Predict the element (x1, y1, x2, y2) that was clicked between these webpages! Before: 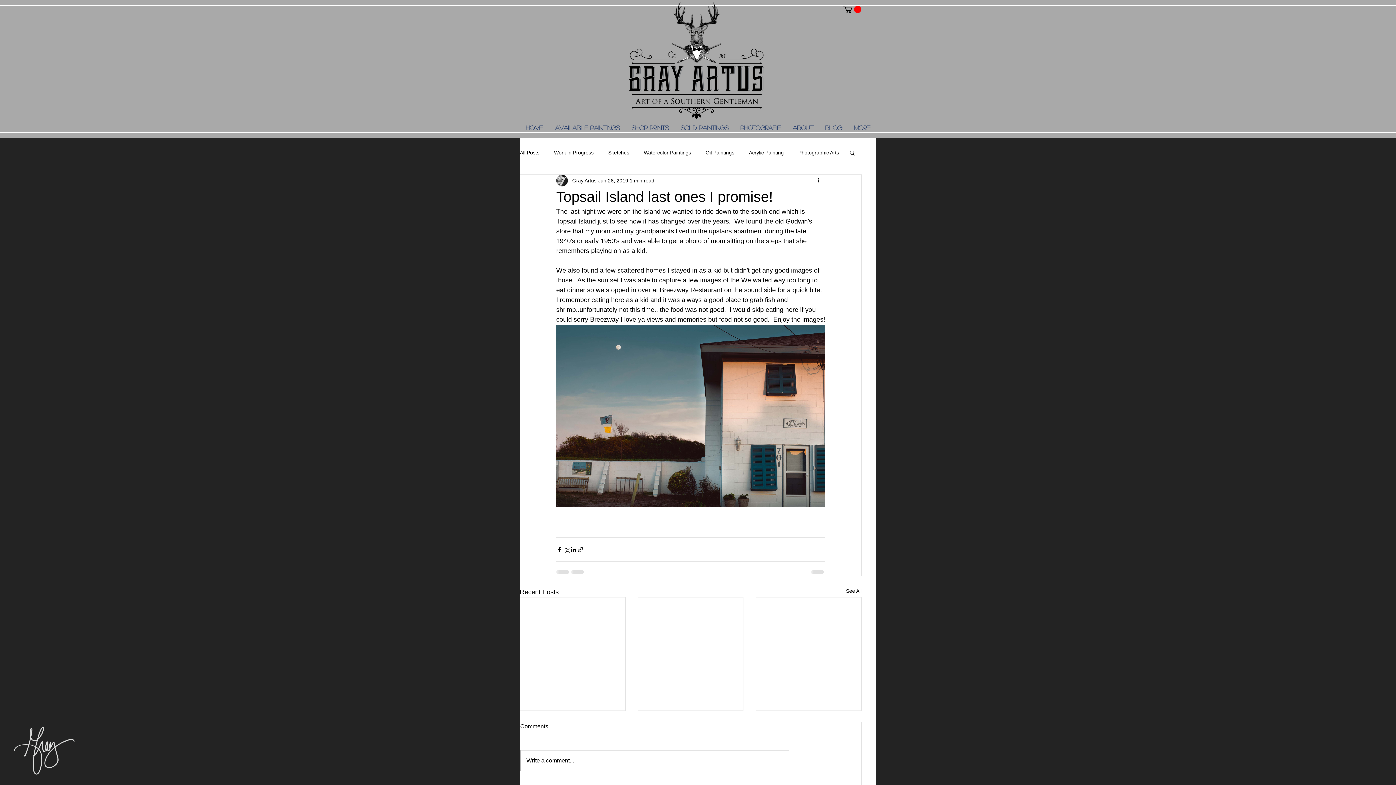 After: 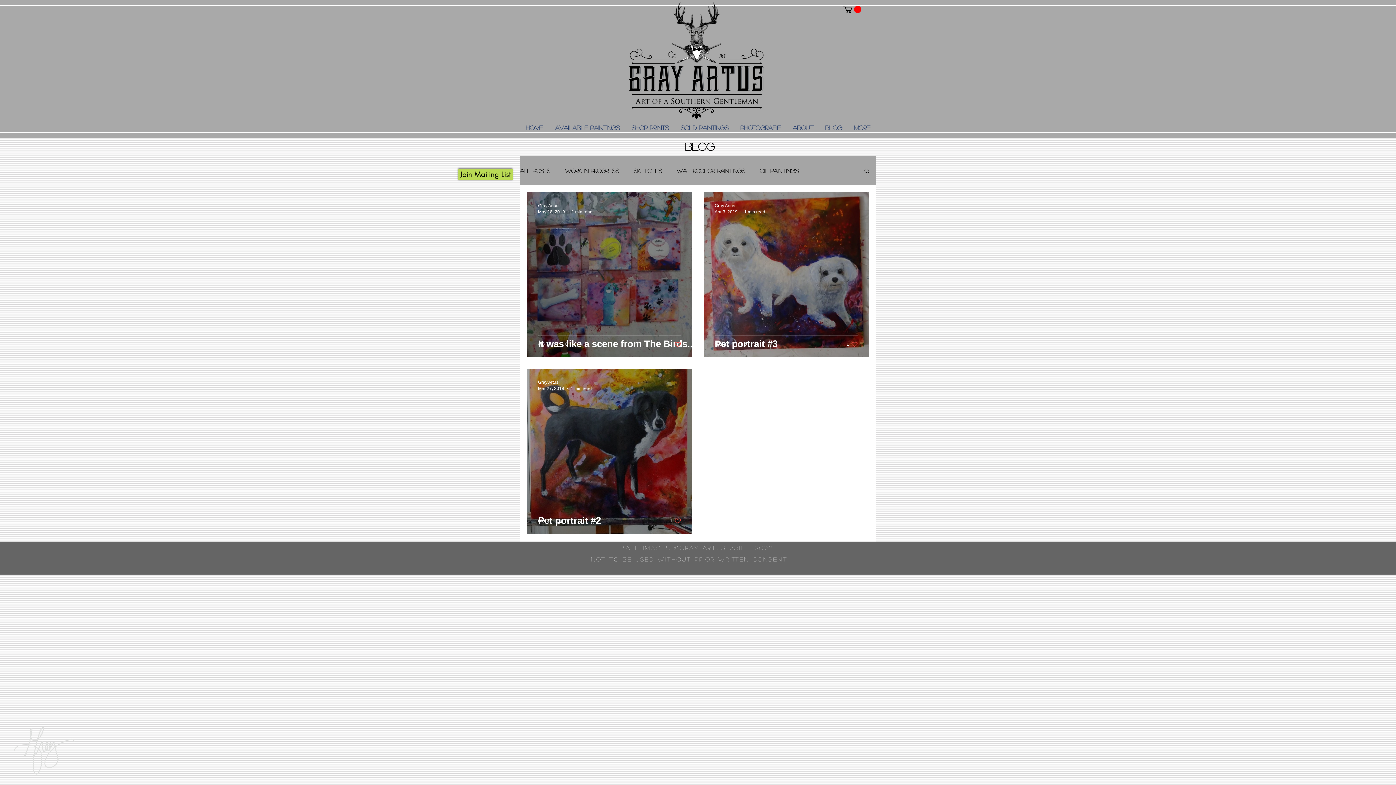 Action: bbox: (749, 149, 784, 156) label: Acrylic Painting